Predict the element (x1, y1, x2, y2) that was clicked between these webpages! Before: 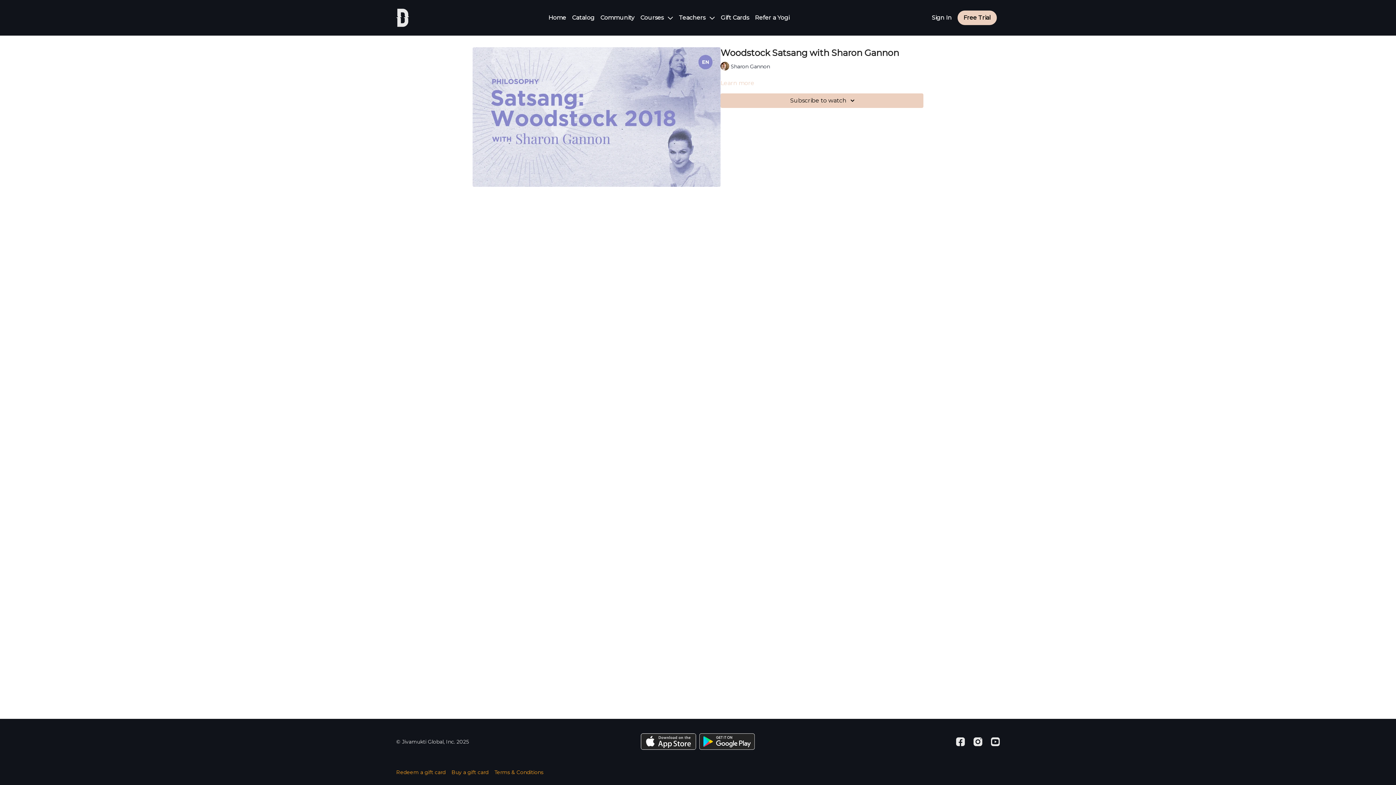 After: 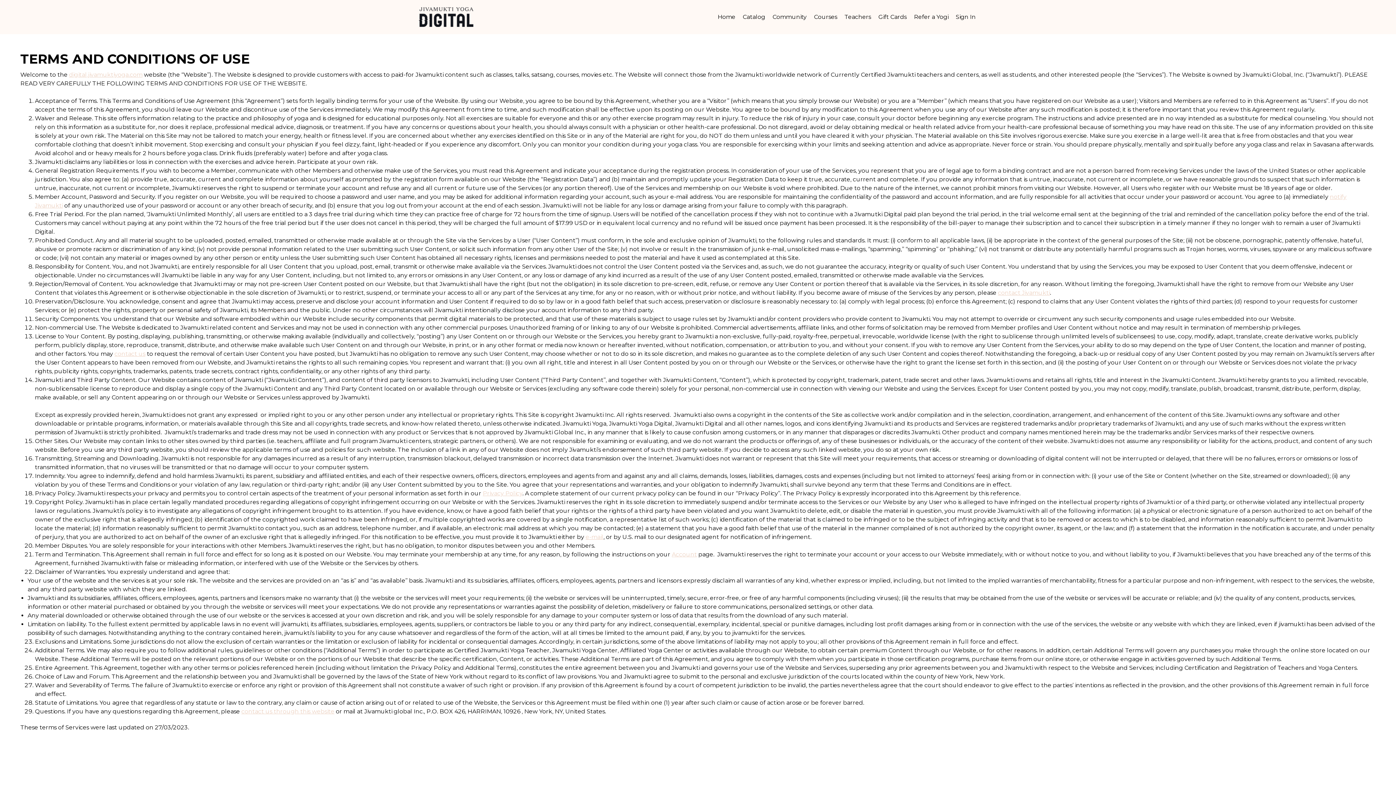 Action: label: Terms & Conditions bbox: (494, 769, 543, 776)